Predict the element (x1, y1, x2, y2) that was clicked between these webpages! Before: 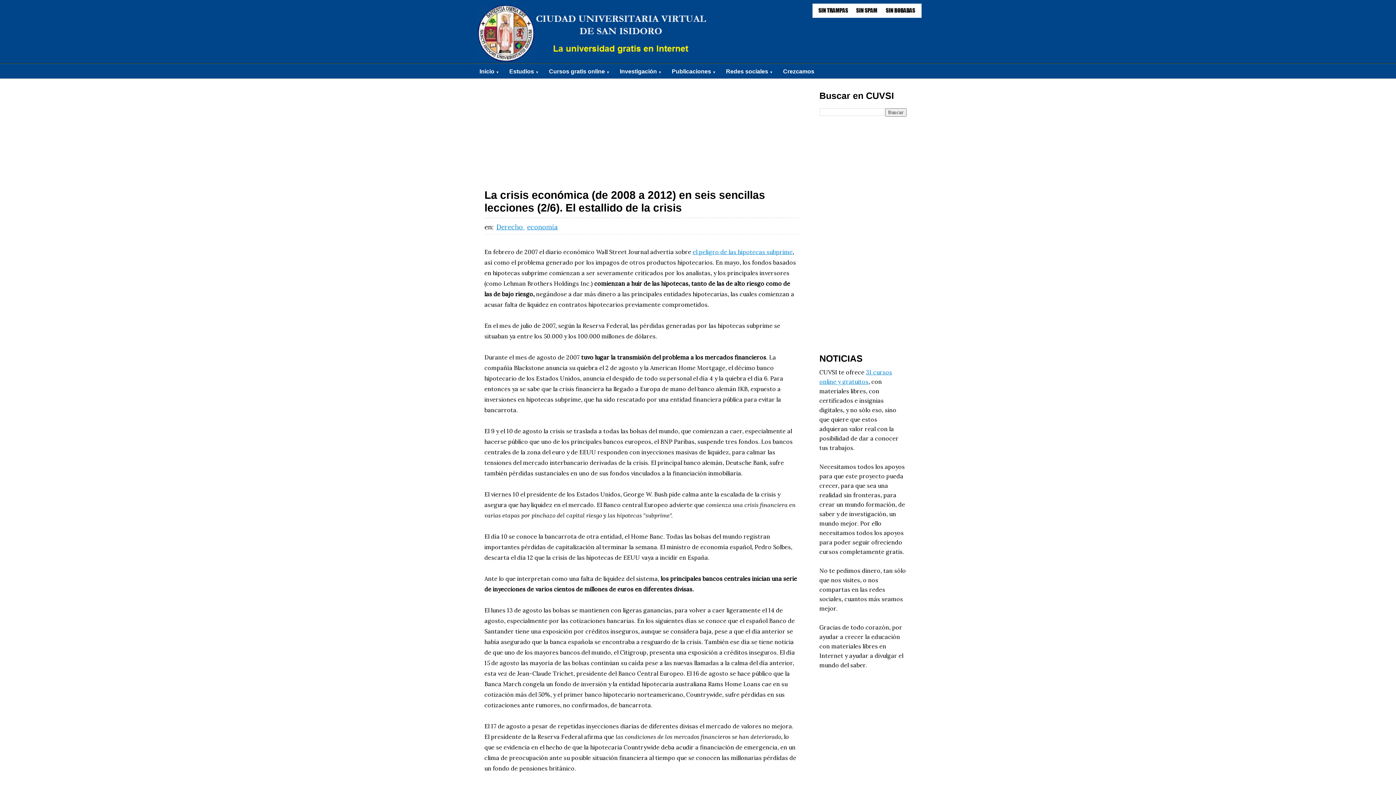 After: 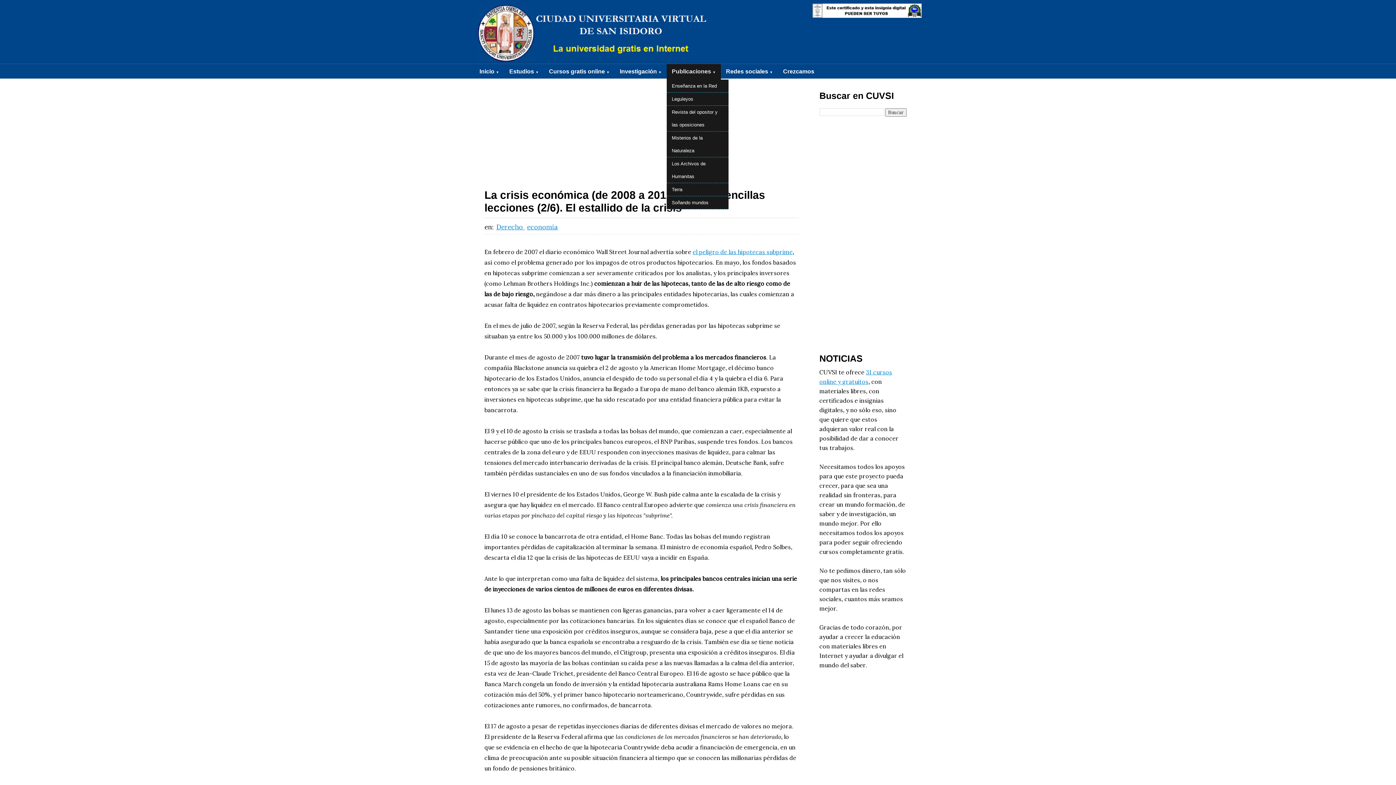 Action: bbox: (666, 64, 721, 79) label: Publicaciones ▼